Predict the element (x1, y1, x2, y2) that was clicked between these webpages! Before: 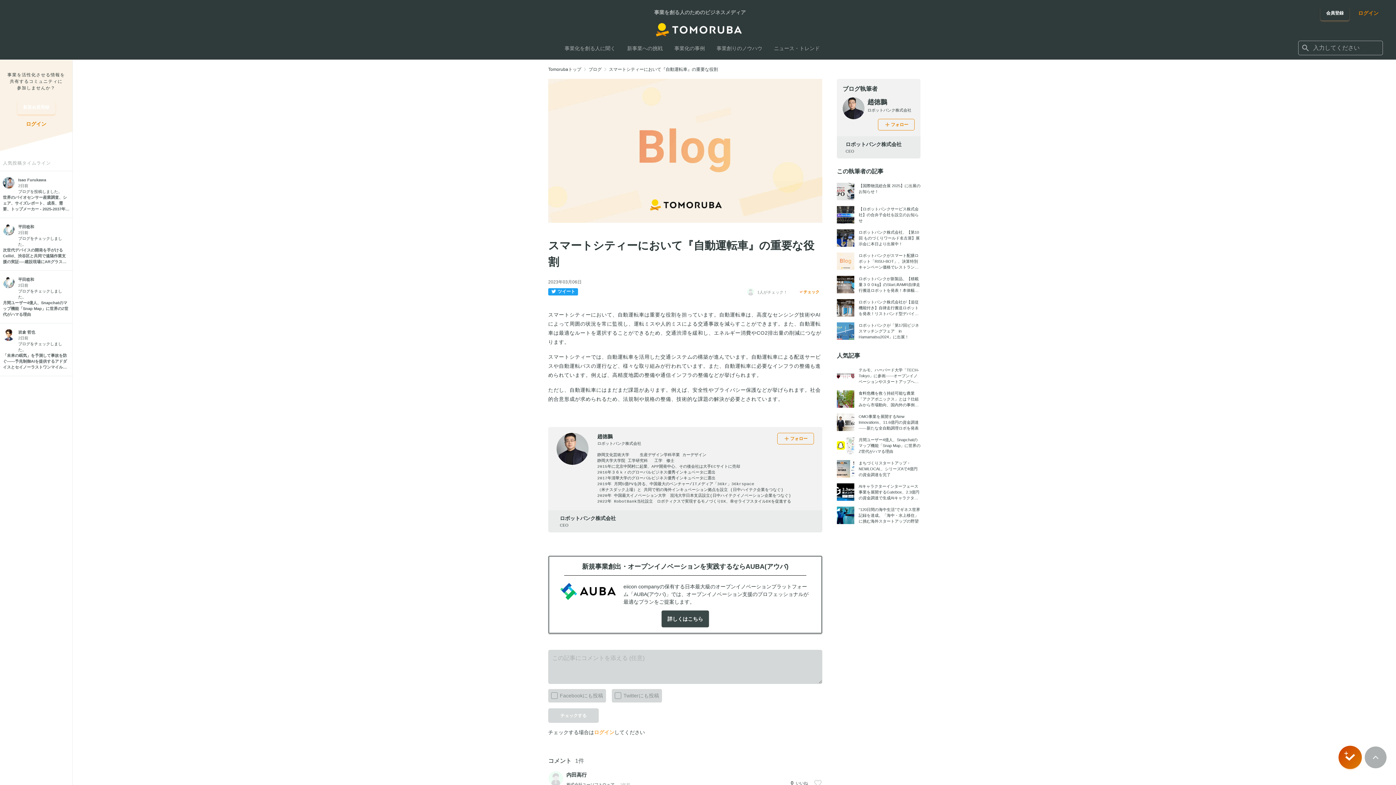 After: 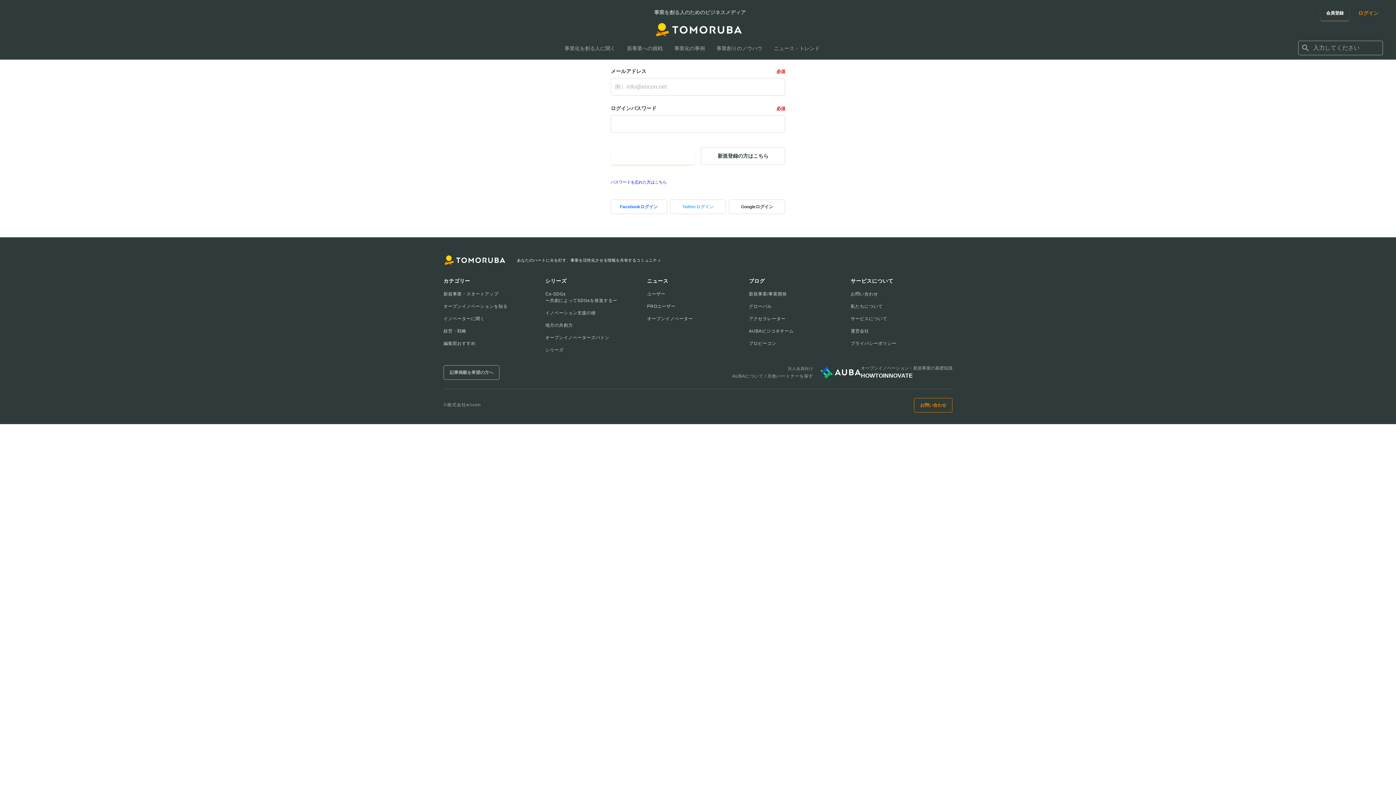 Action: label: ログイン bbox: (1355, 6, 1378, 19)